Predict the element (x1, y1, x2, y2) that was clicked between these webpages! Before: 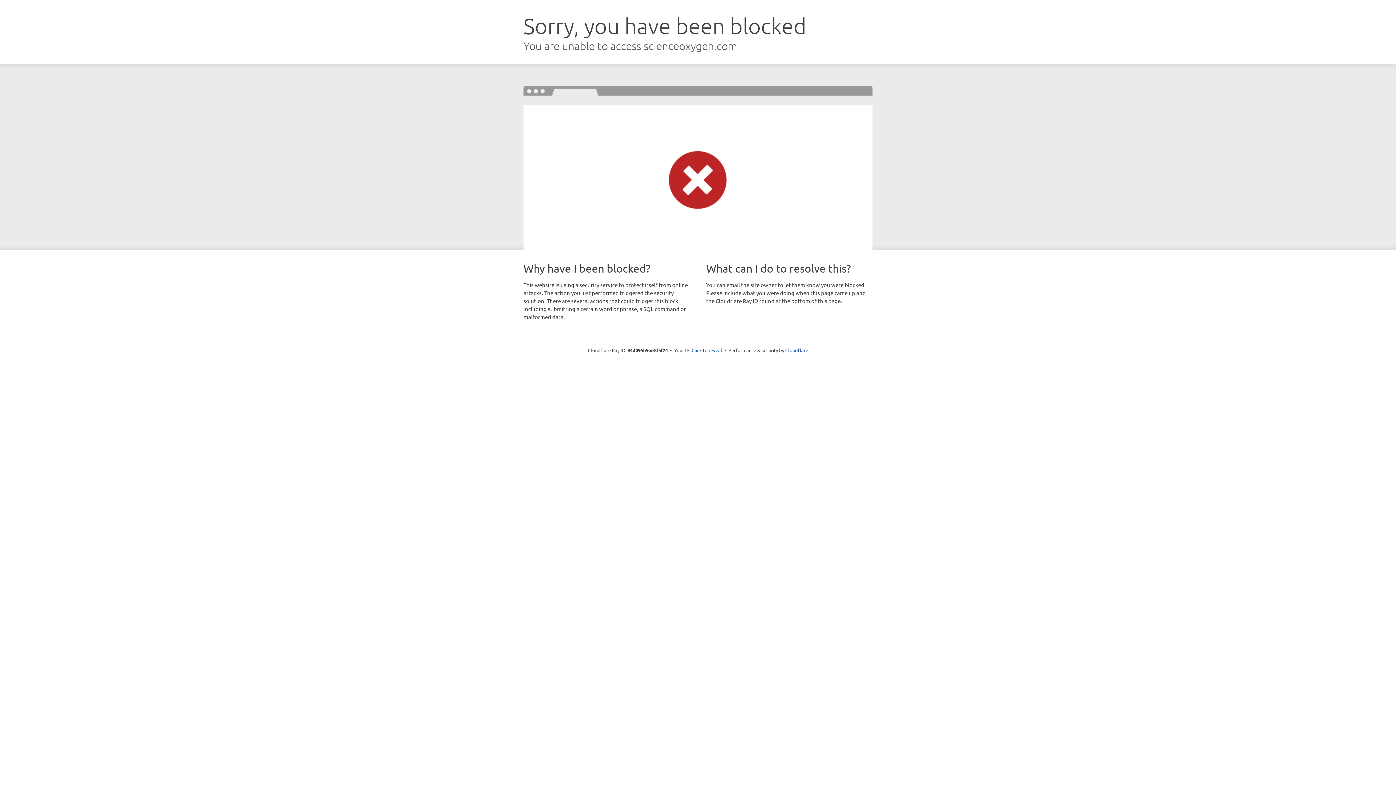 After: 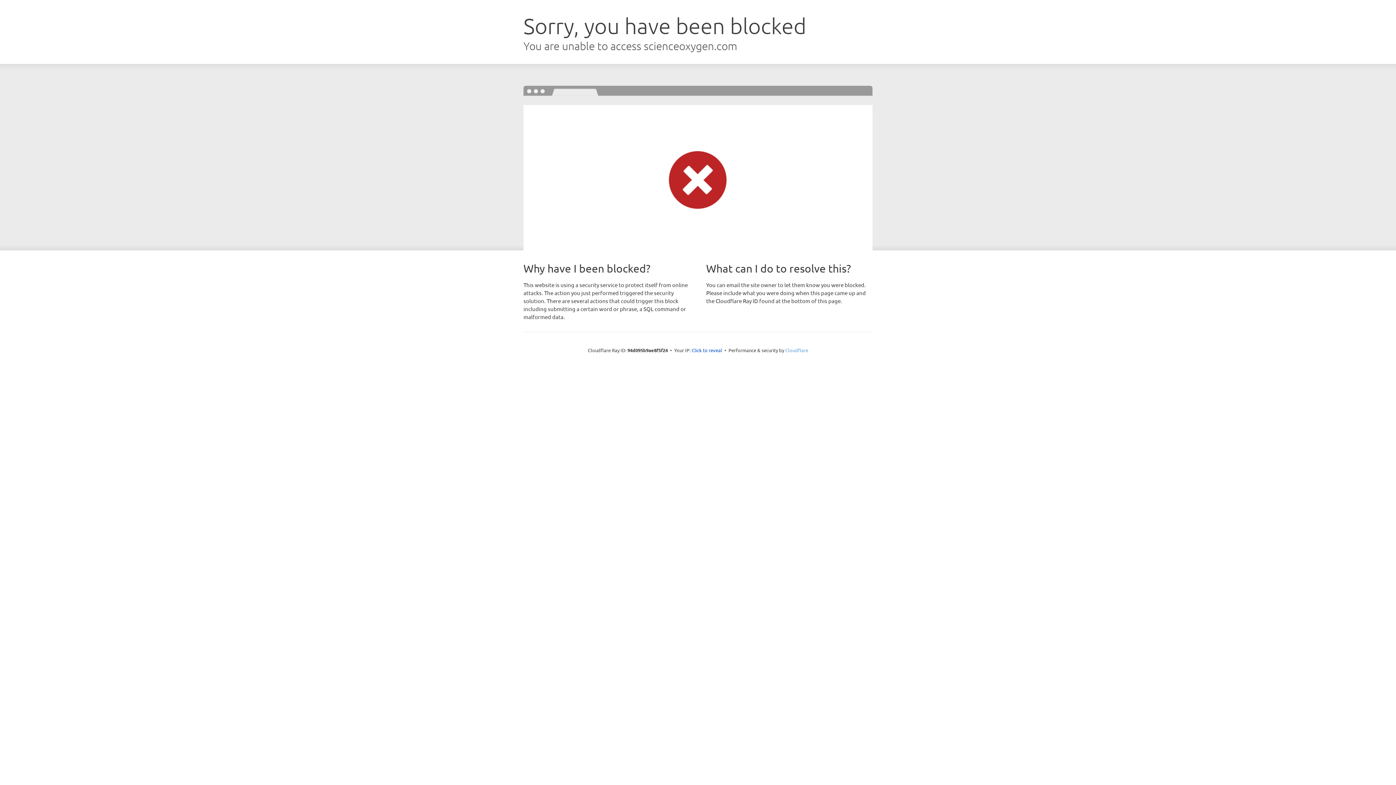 Action: label: Cloudflare bbox: (785, 347, 808, 353)